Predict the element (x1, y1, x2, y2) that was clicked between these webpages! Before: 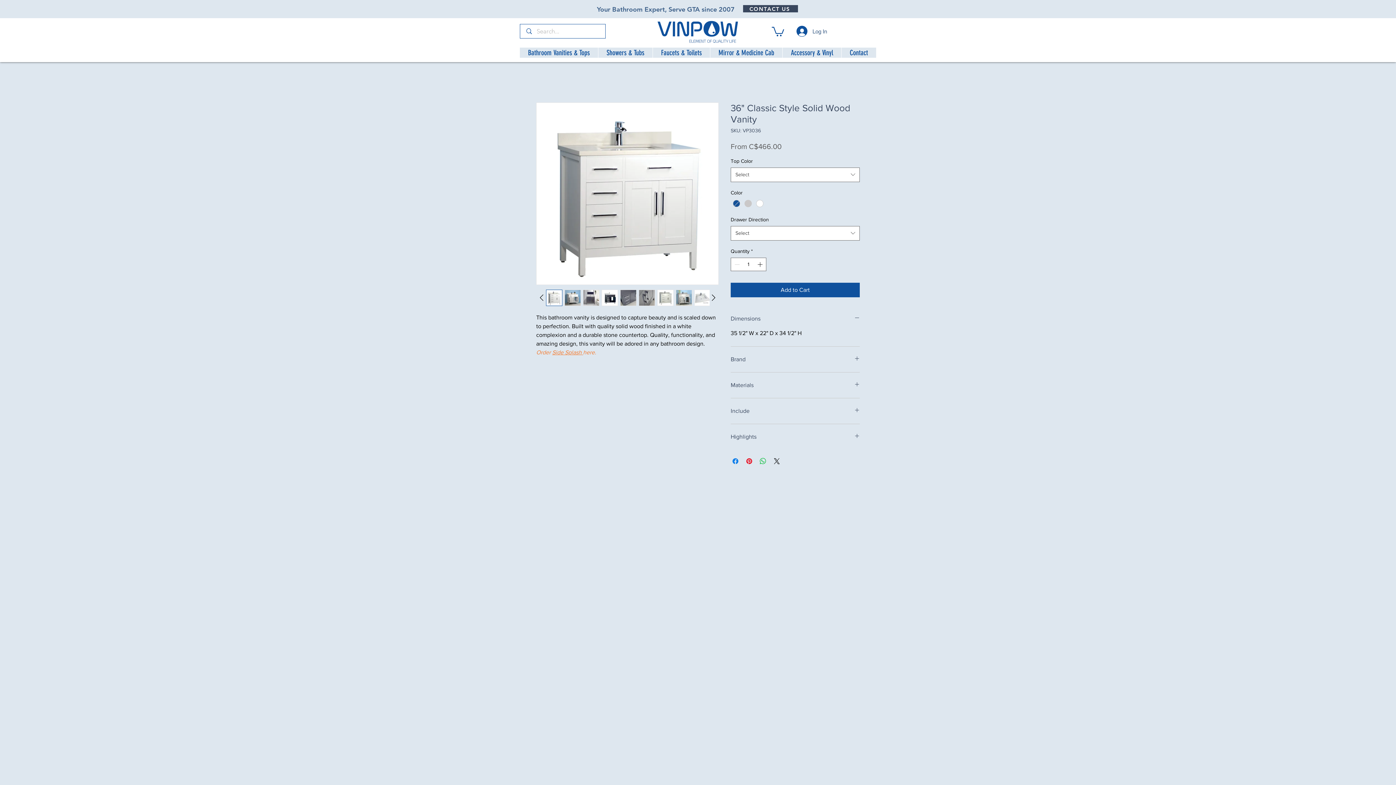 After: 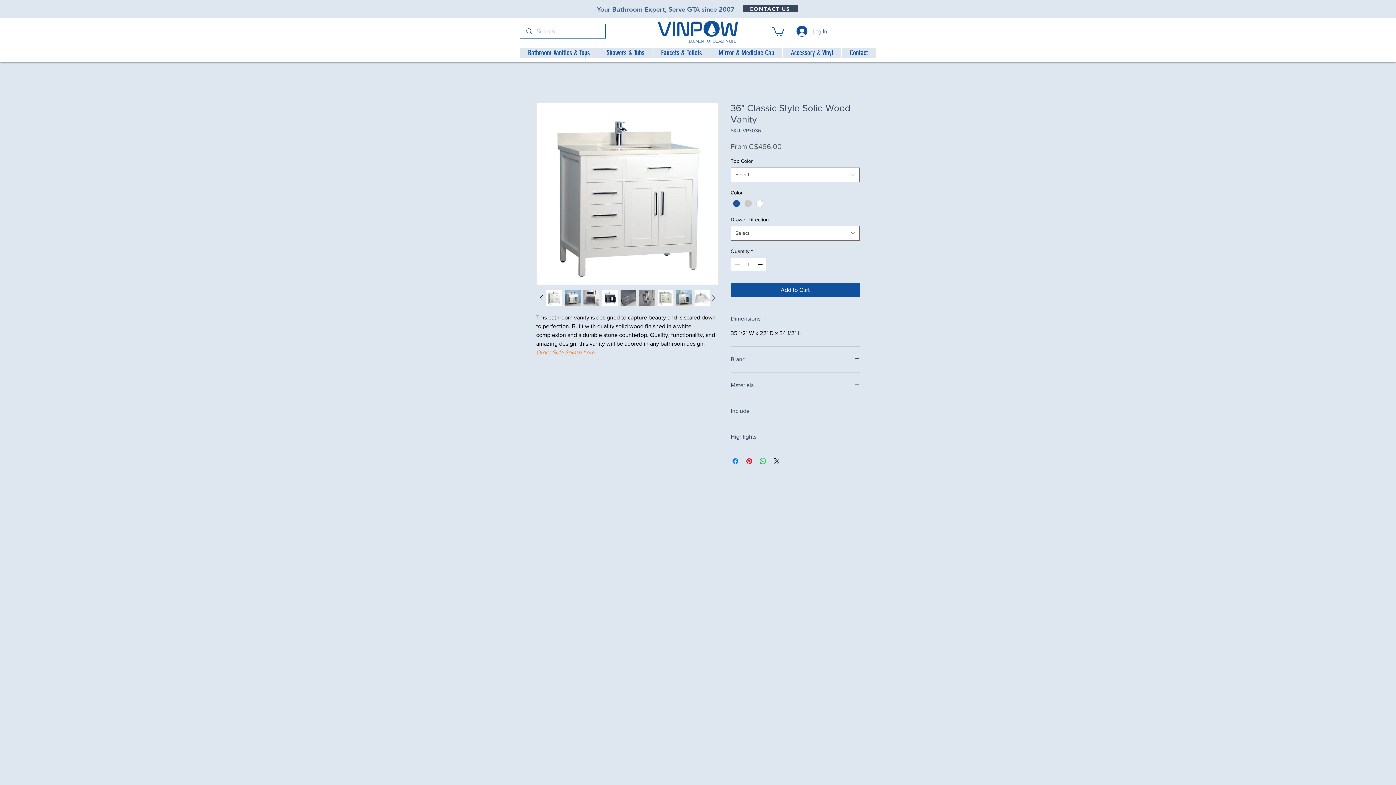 Action: bbox: (536, 102, 718, 284)